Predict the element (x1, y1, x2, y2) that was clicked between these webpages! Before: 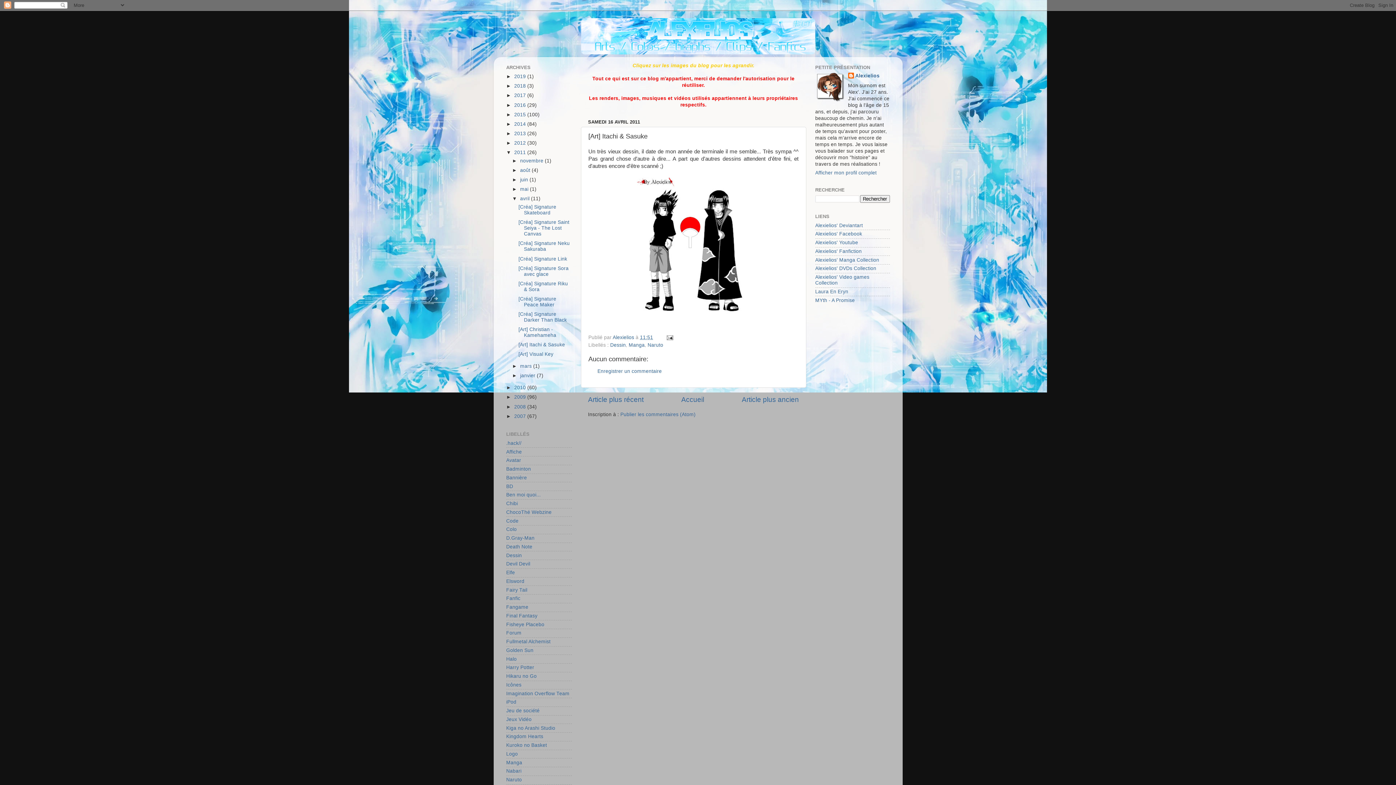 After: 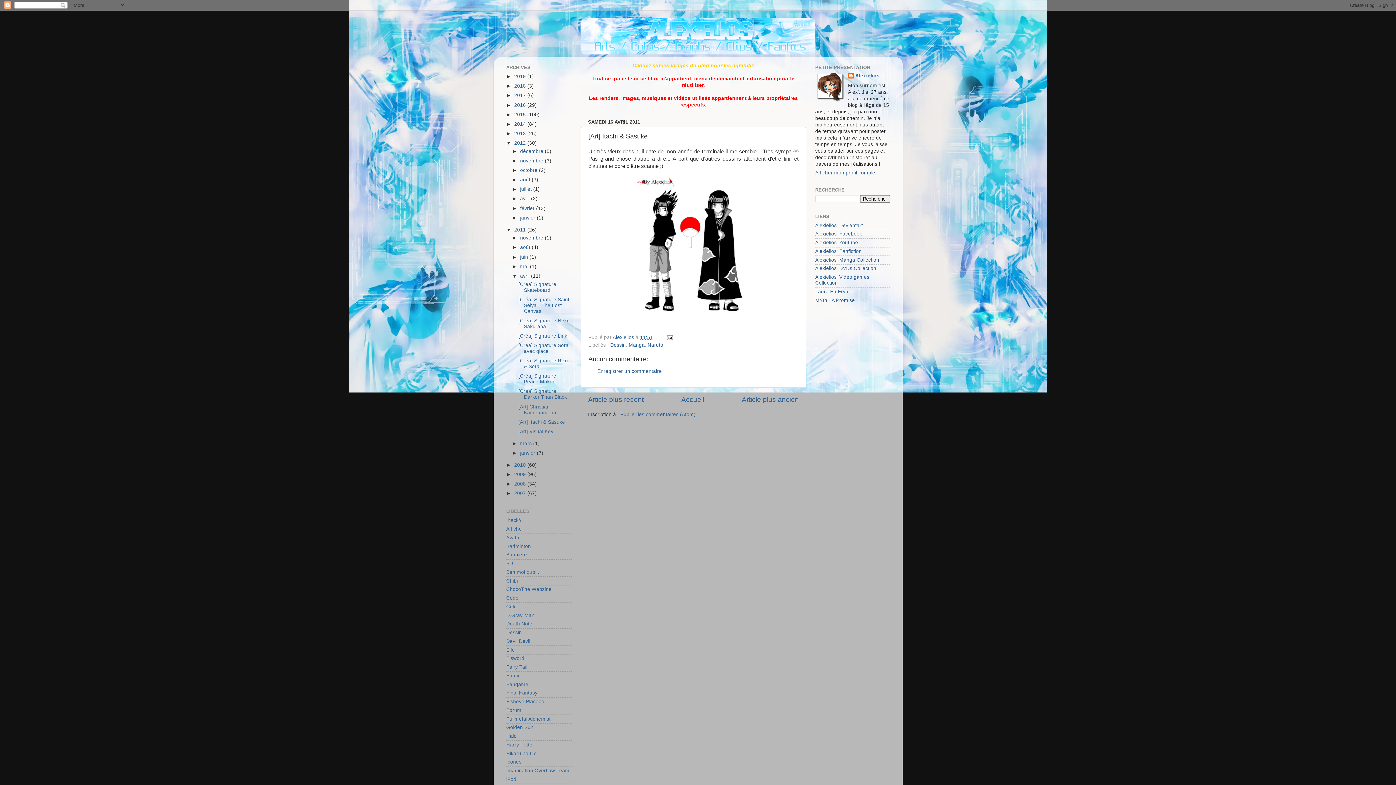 Action: bbox: (506, 140, 514, 145) label: ►  